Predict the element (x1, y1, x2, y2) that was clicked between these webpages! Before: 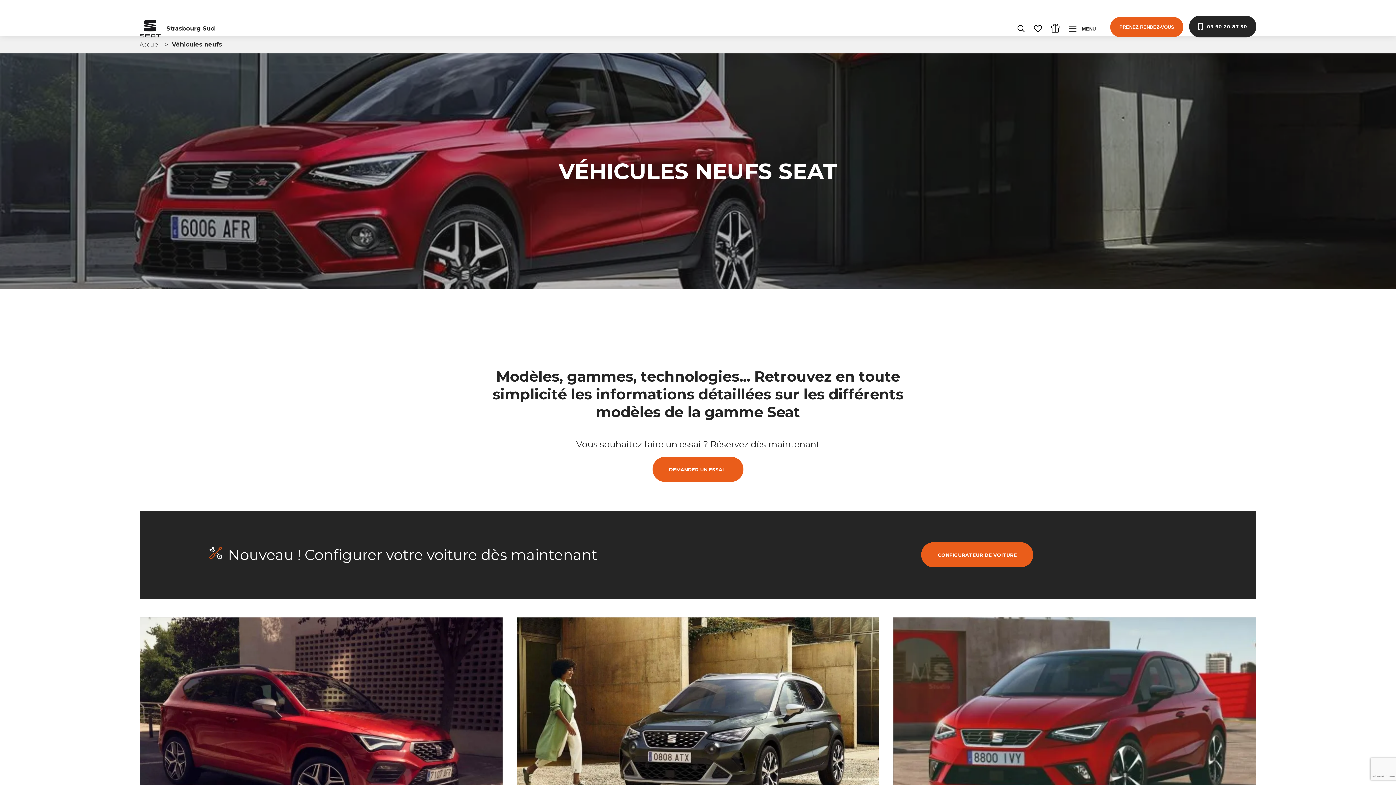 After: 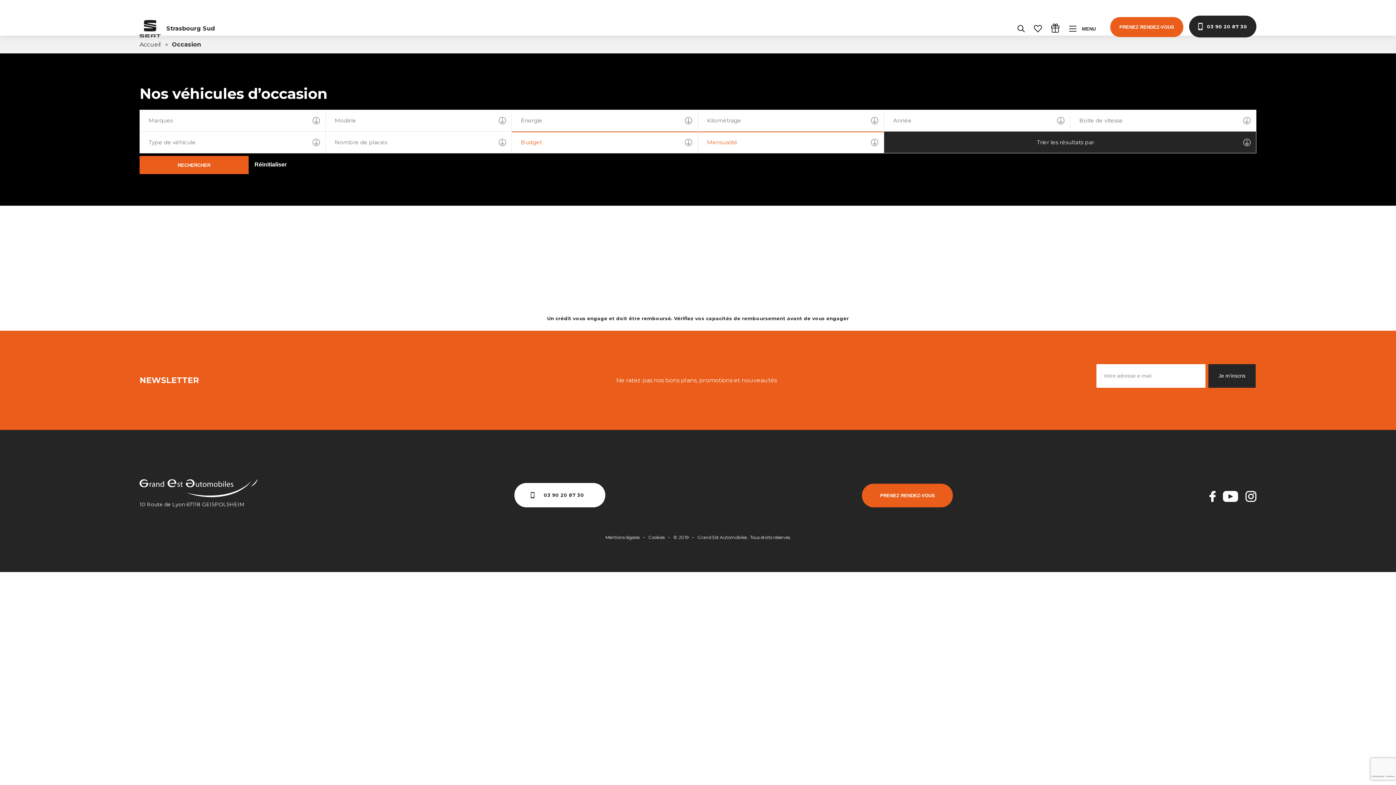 Action: bbox: (1017, 25, 1025, 32)